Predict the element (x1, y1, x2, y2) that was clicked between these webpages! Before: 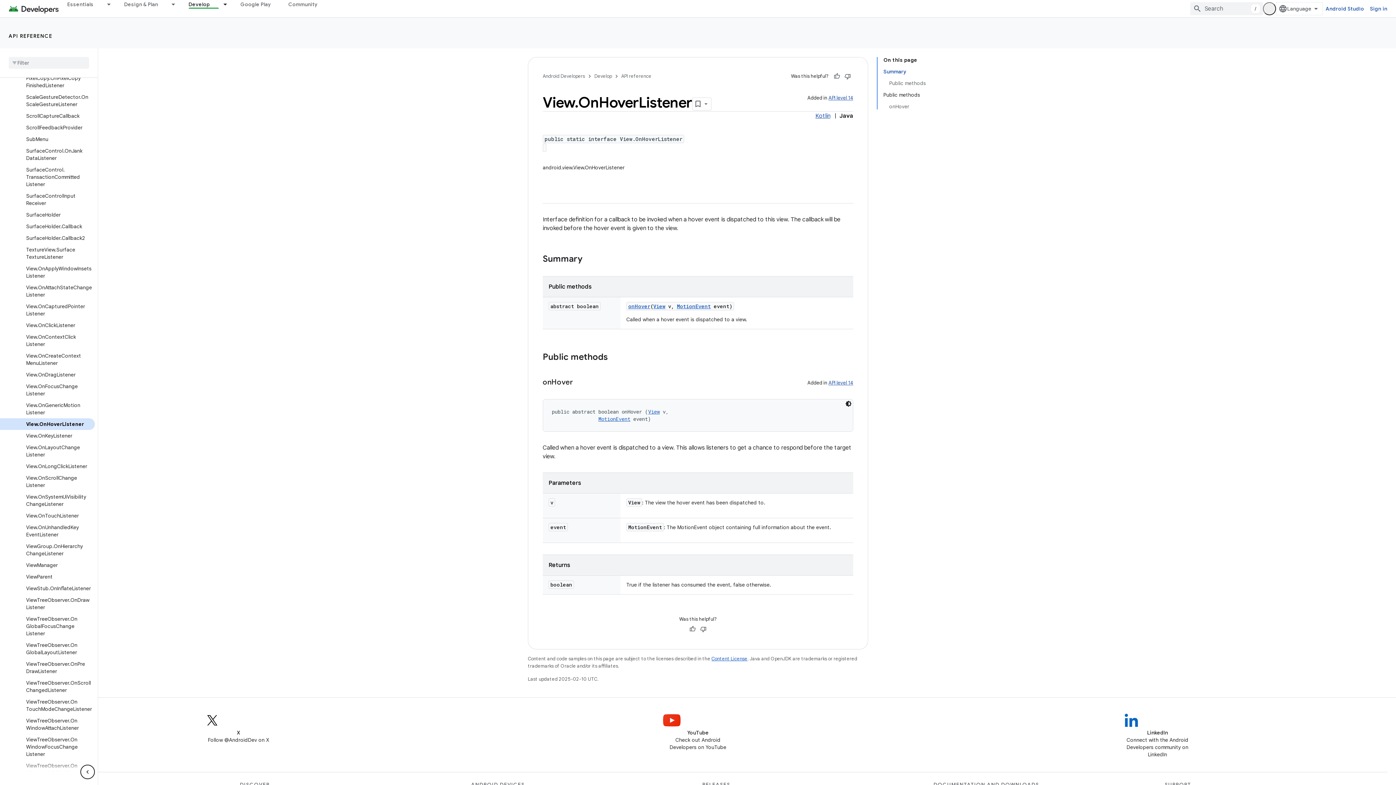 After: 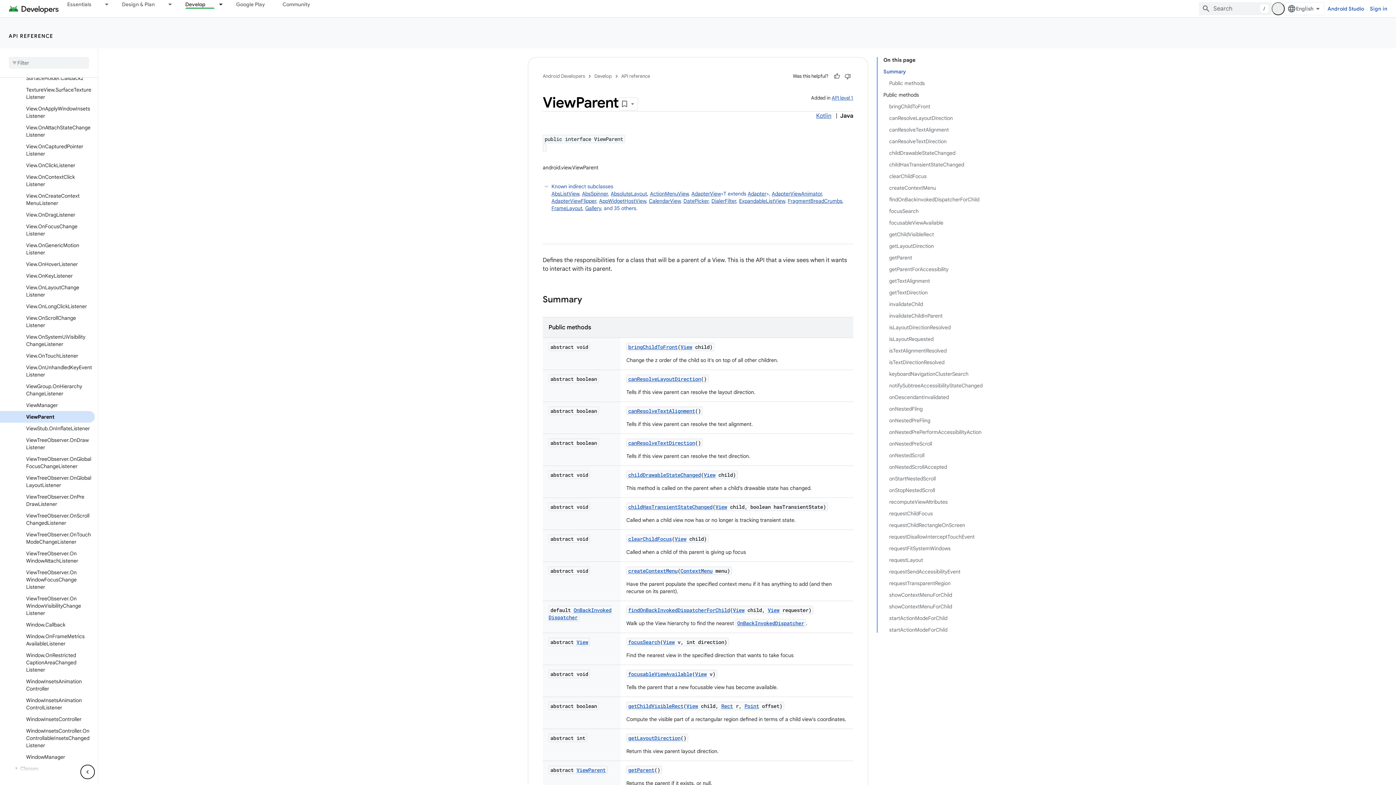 Action: label: ViewParent bbox: (0, 571, 94, 582)